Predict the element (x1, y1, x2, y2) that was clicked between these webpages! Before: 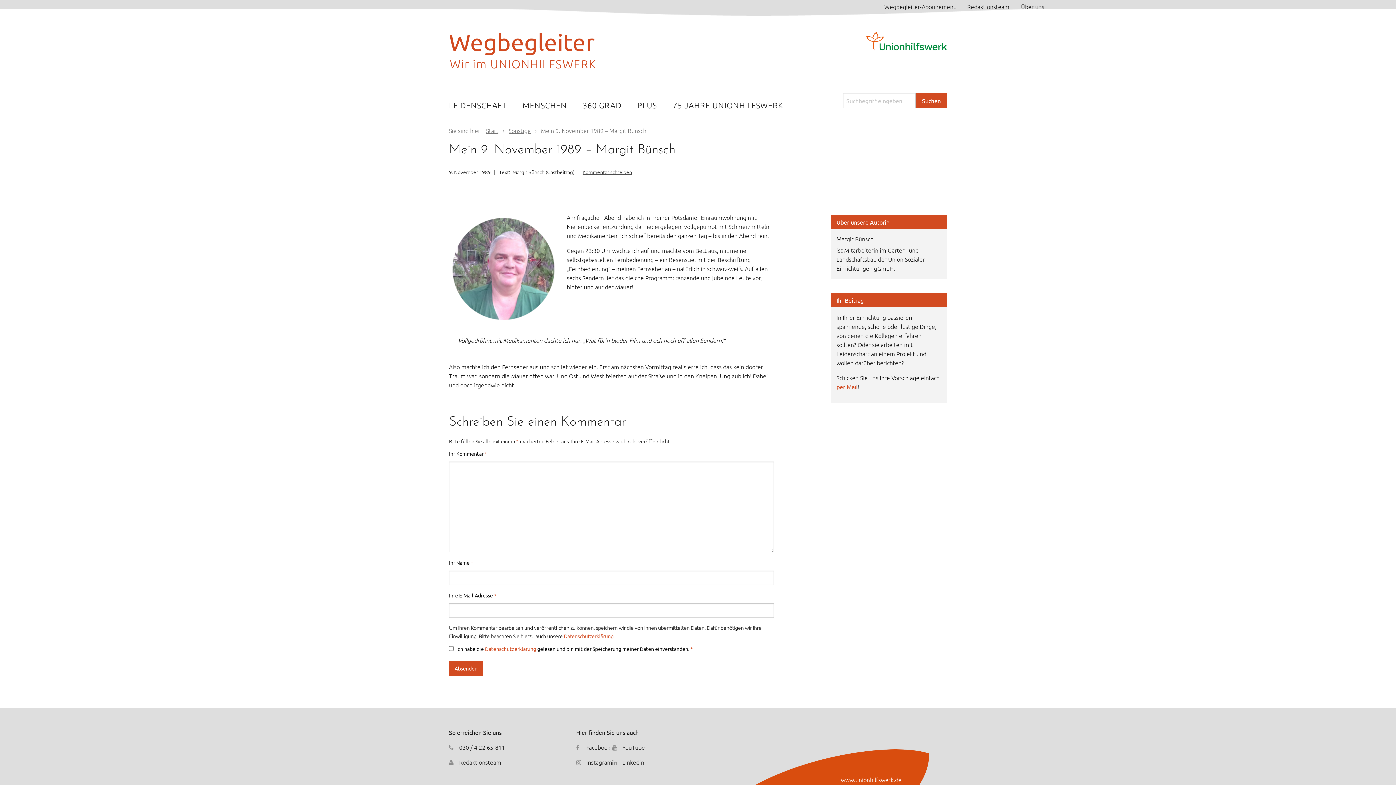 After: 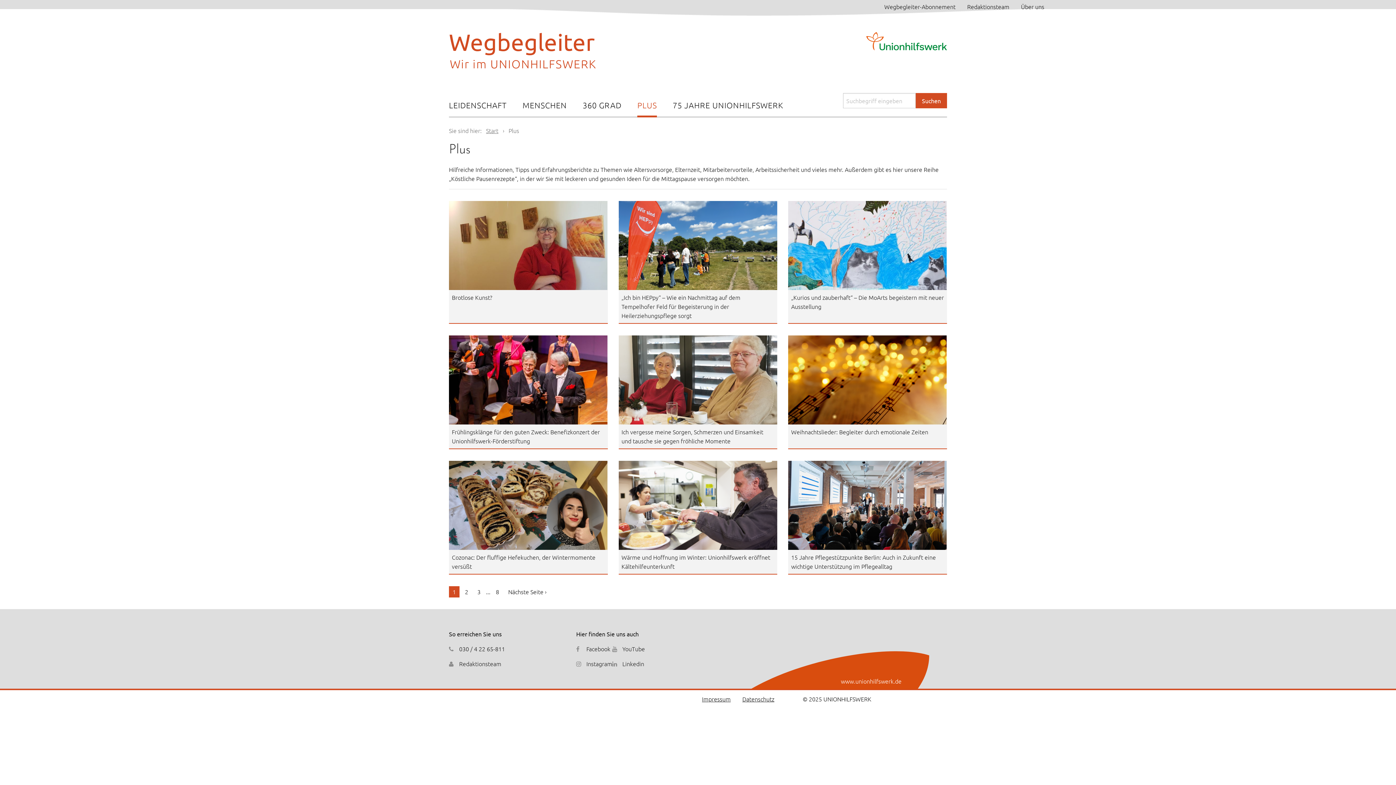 Action: label: PLUS bbox: (637, 94, 657, 117)